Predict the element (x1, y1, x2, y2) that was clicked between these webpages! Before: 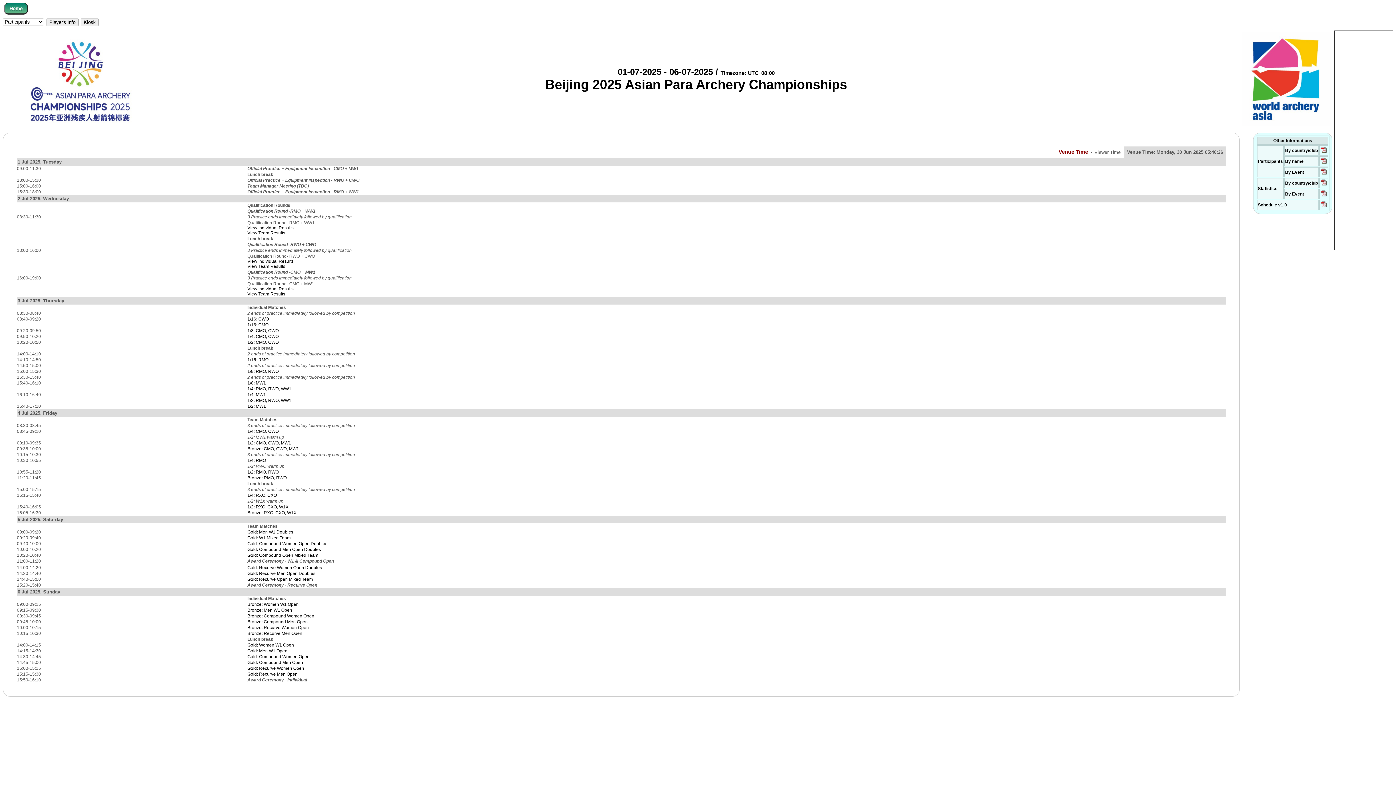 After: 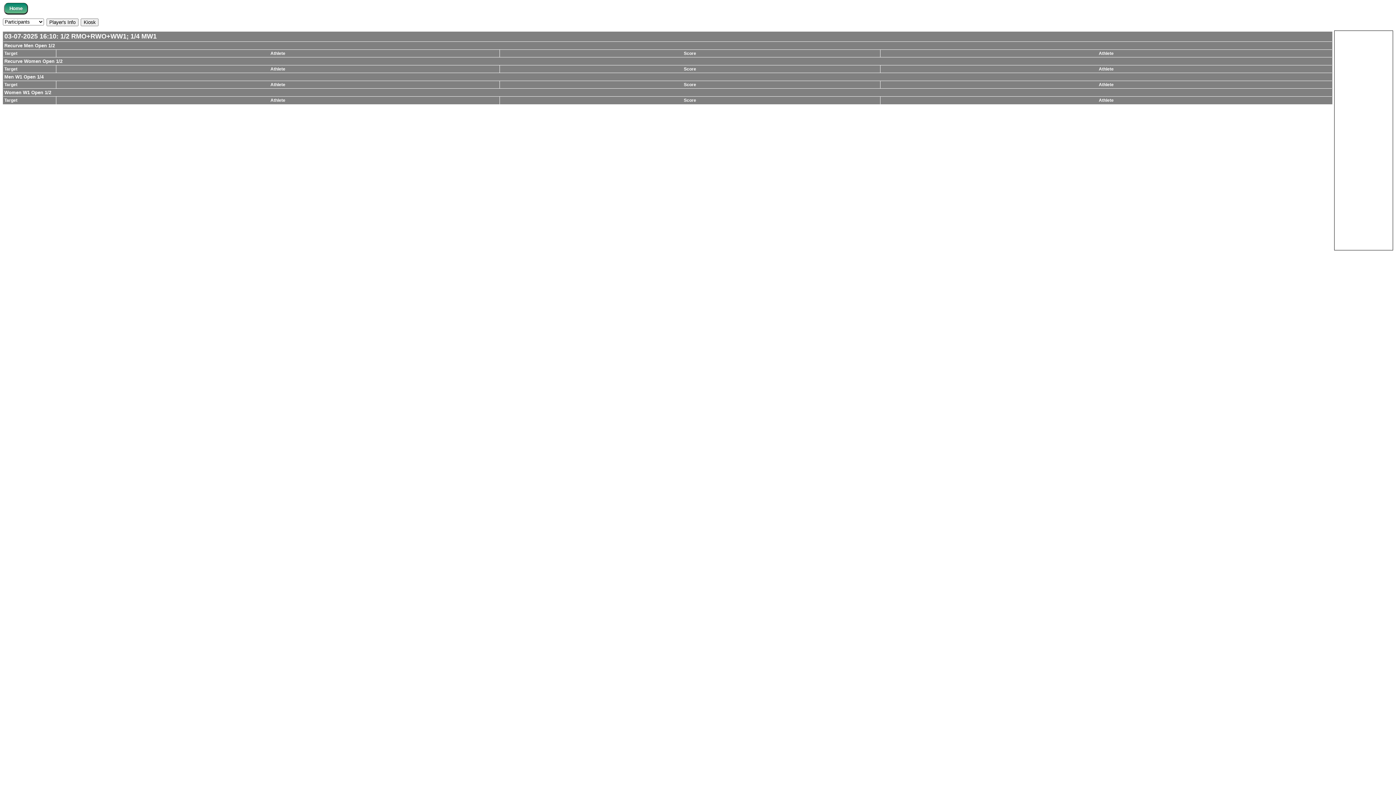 Action: label: 1/2: RMO, RWO, WW1 bbox: (247, 398, 291, 403)